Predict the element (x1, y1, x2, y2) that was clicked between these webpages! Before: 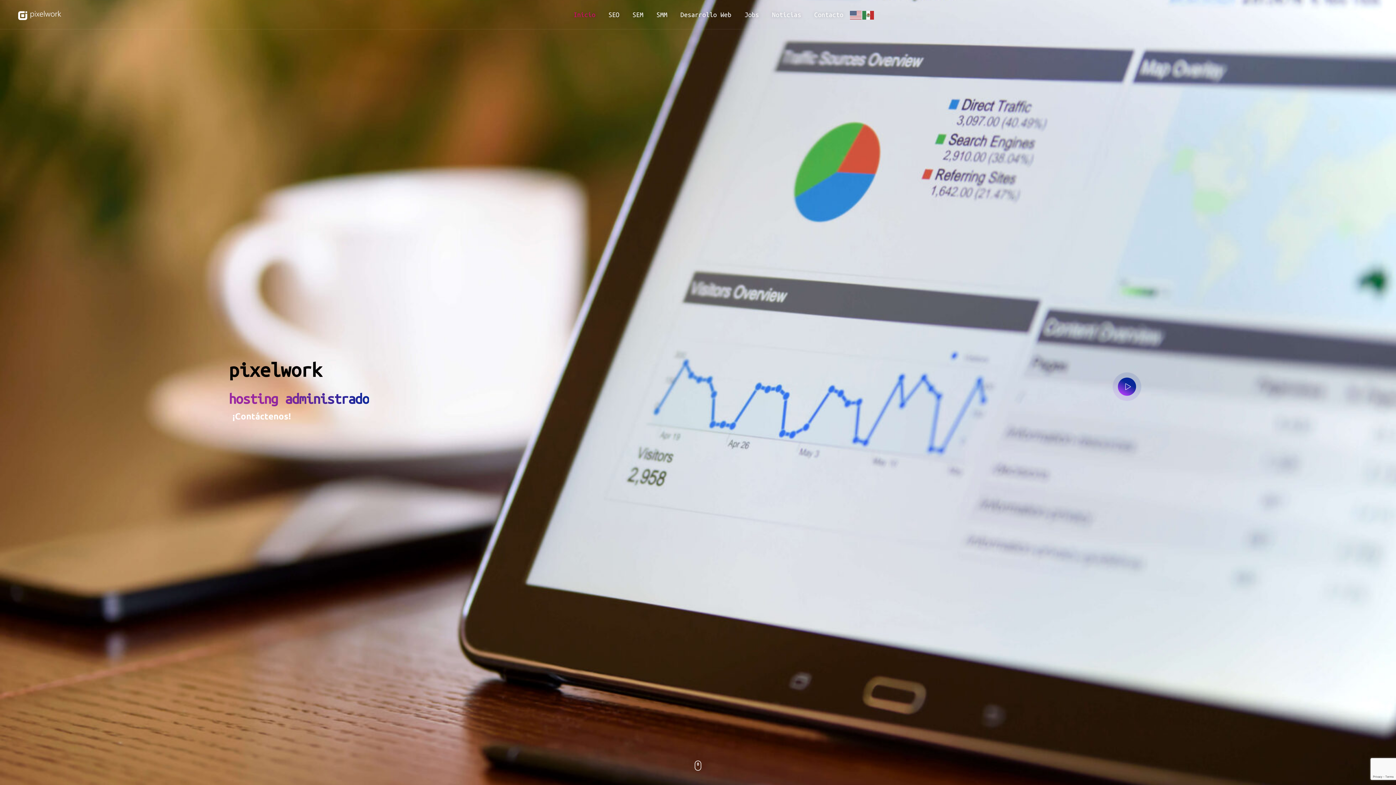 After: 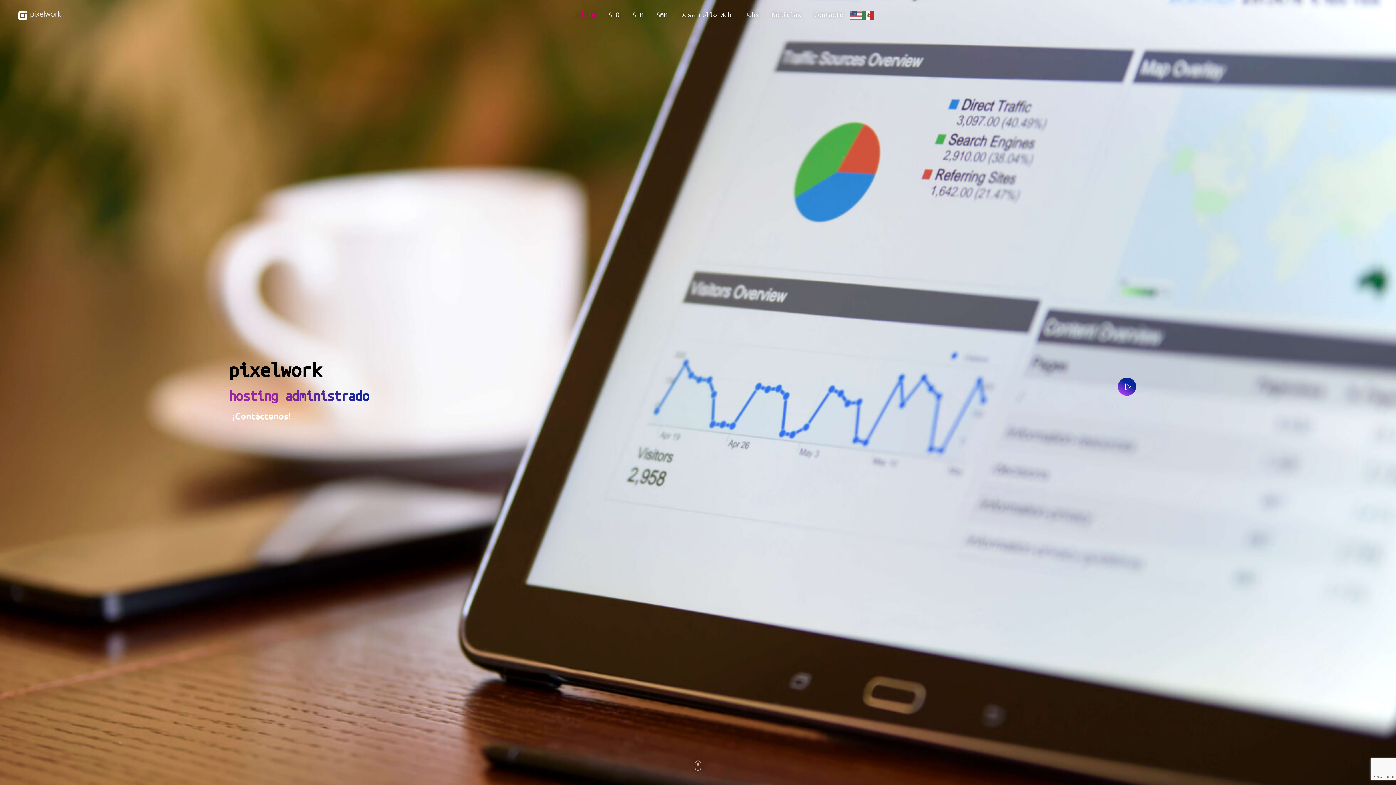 Action: bbox: (18, 8, 62, 19)